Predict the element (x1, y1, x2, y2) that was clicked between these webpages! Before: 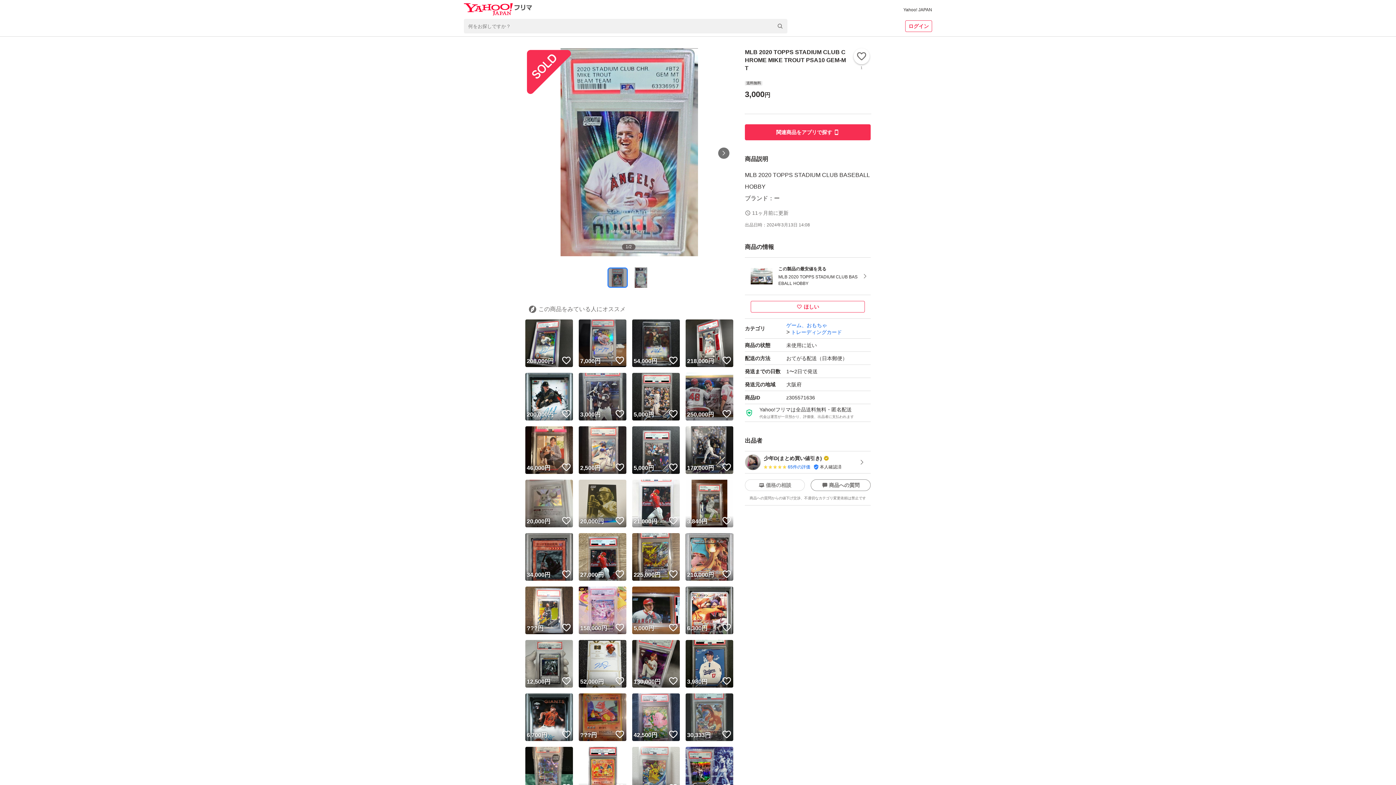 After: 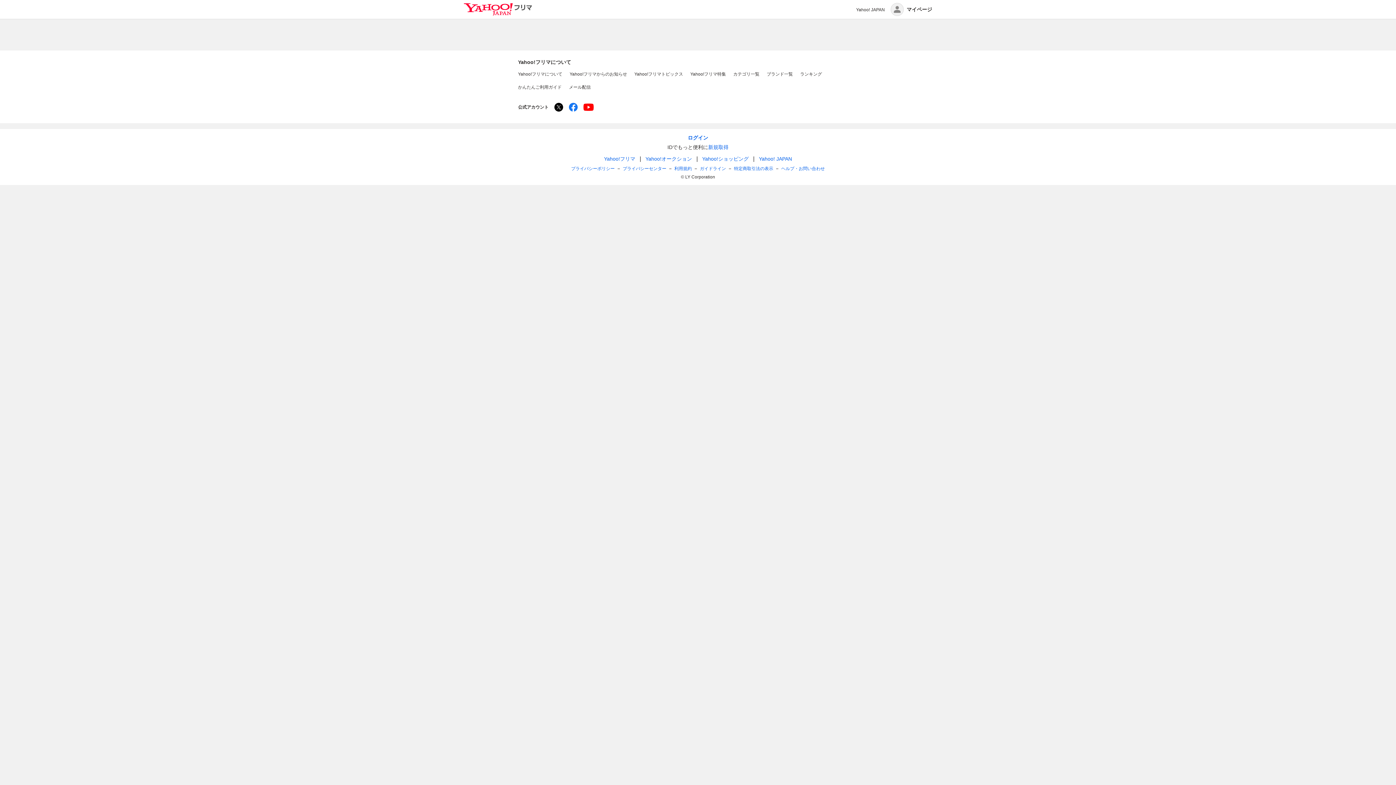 Action: label: ???円

いいね！ bbox: (578, 693, 626, 741)